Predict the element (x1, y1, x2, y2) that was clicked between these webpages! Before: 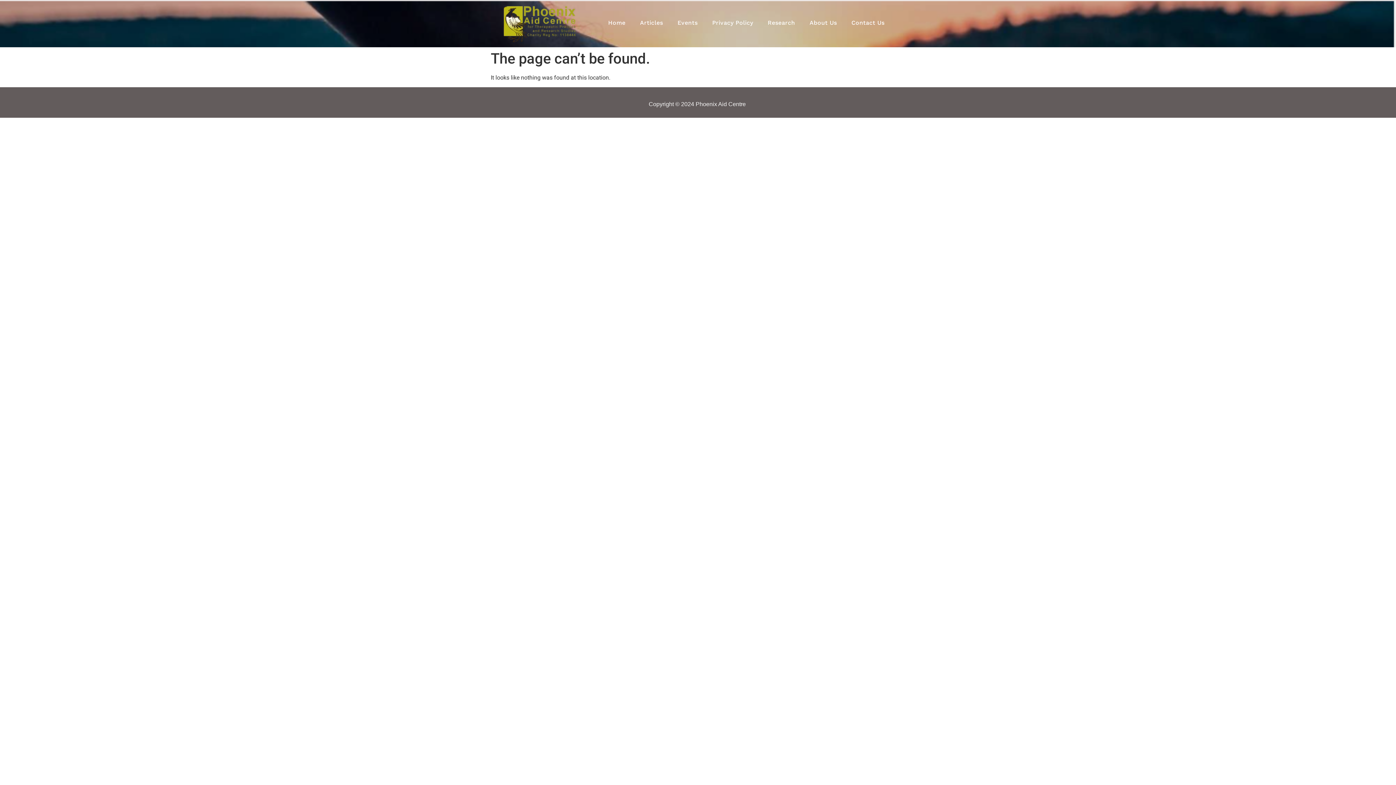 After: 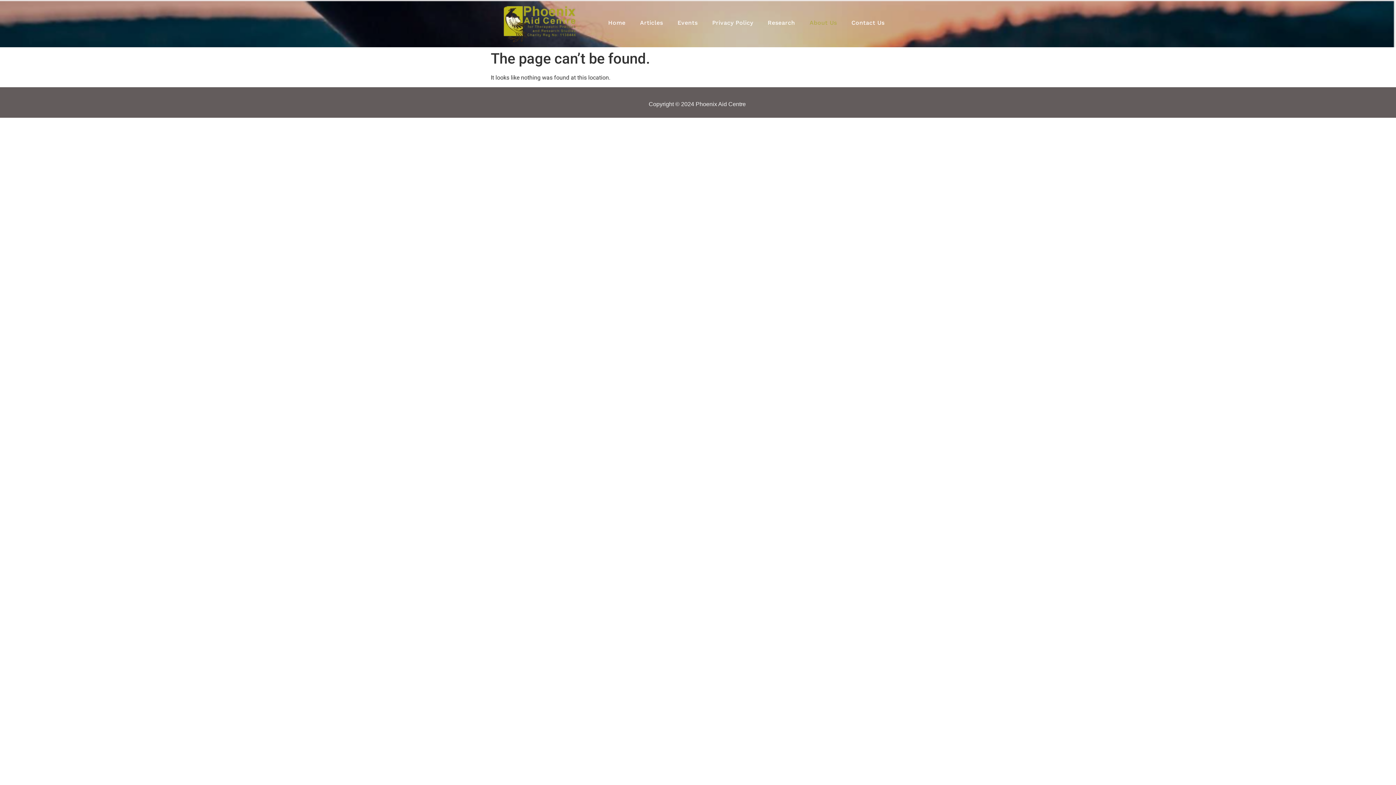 Action: bbox: (802, 14, 844, 31) label: About Us